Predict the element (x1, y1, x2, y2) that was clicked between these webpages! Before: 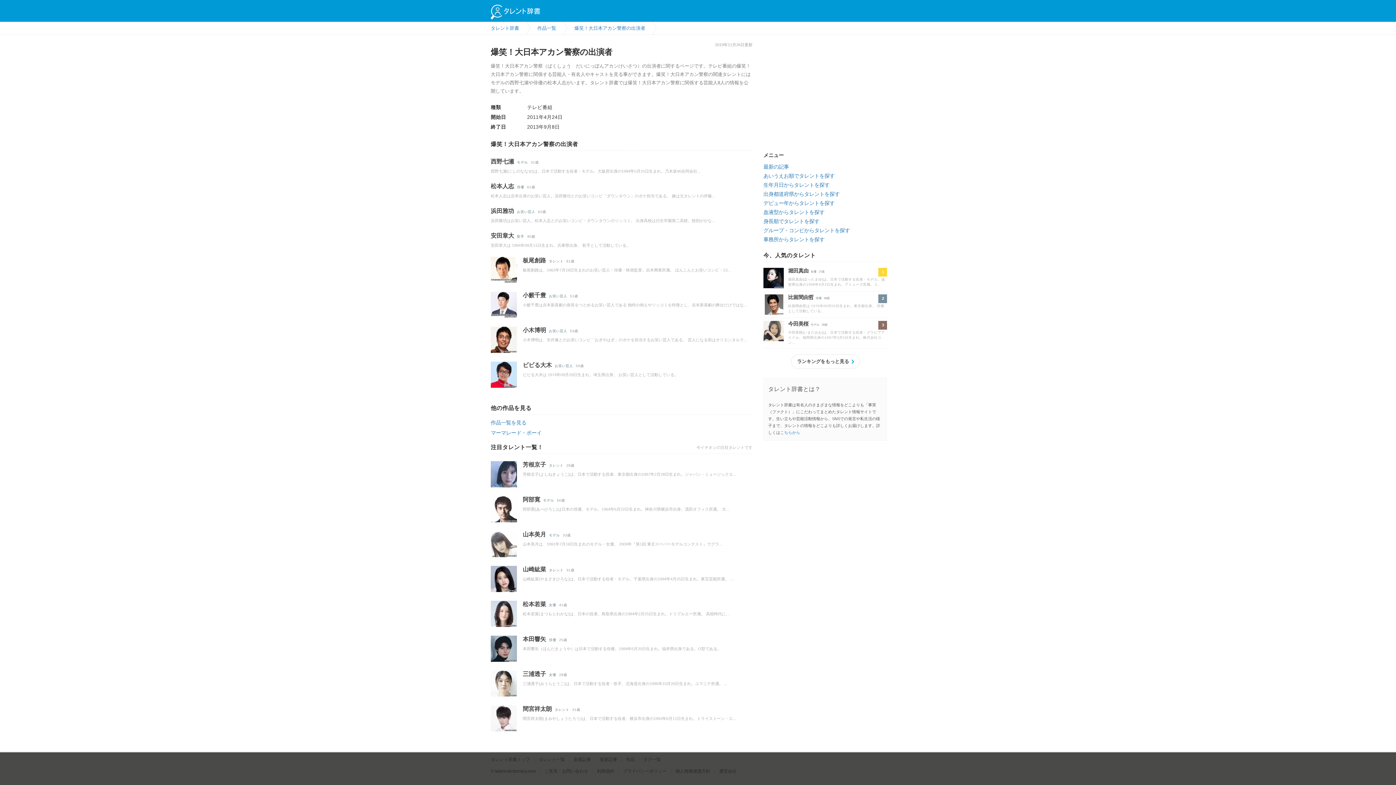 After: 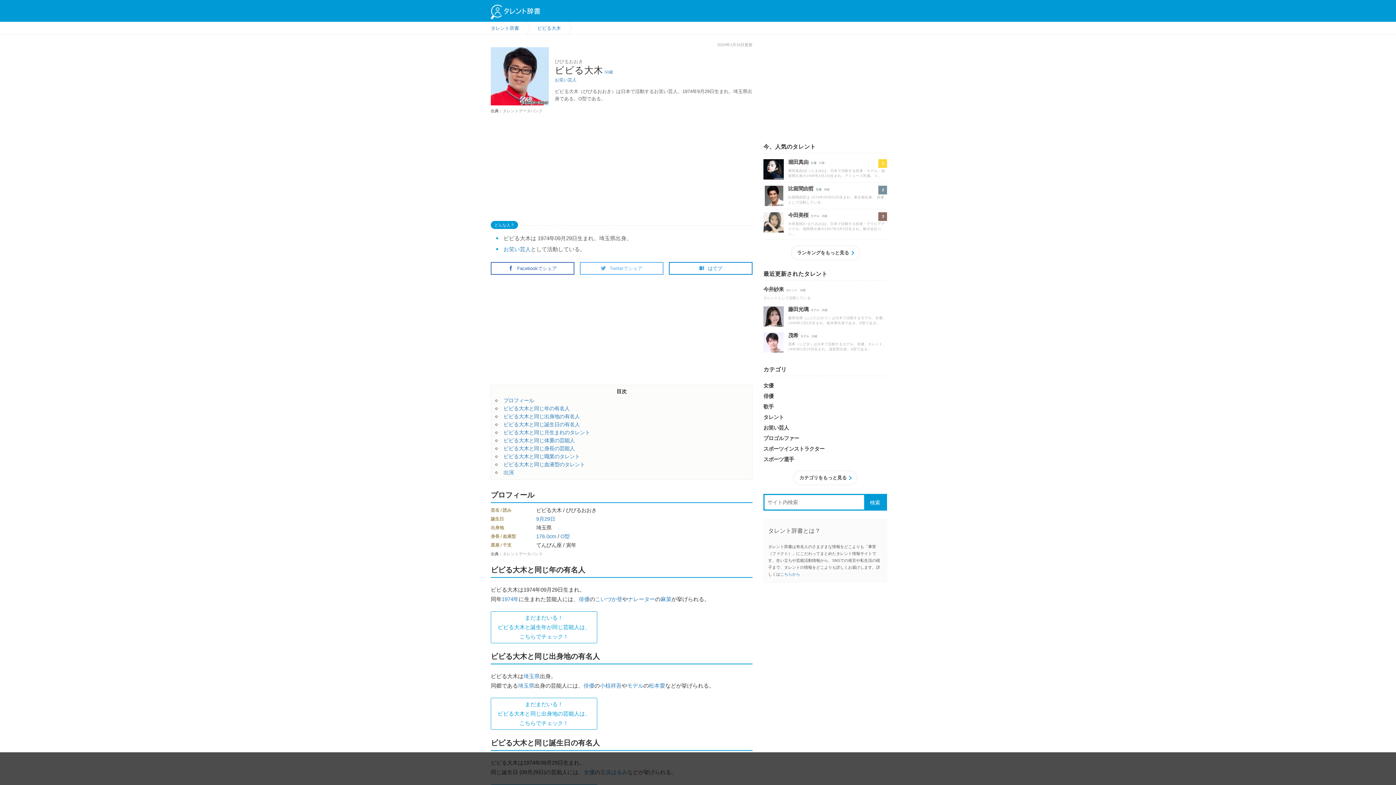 Action: bbox: (490, 361, 522, 388)